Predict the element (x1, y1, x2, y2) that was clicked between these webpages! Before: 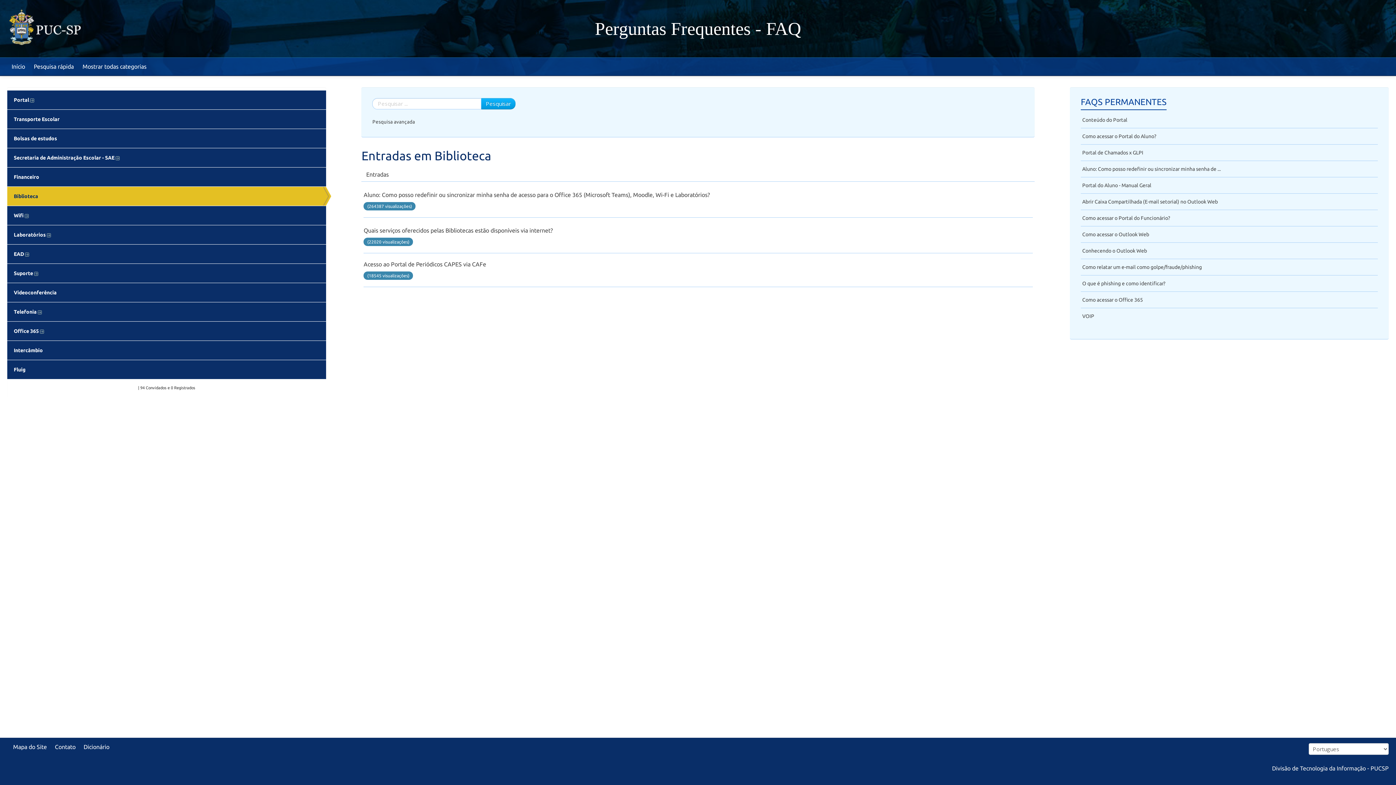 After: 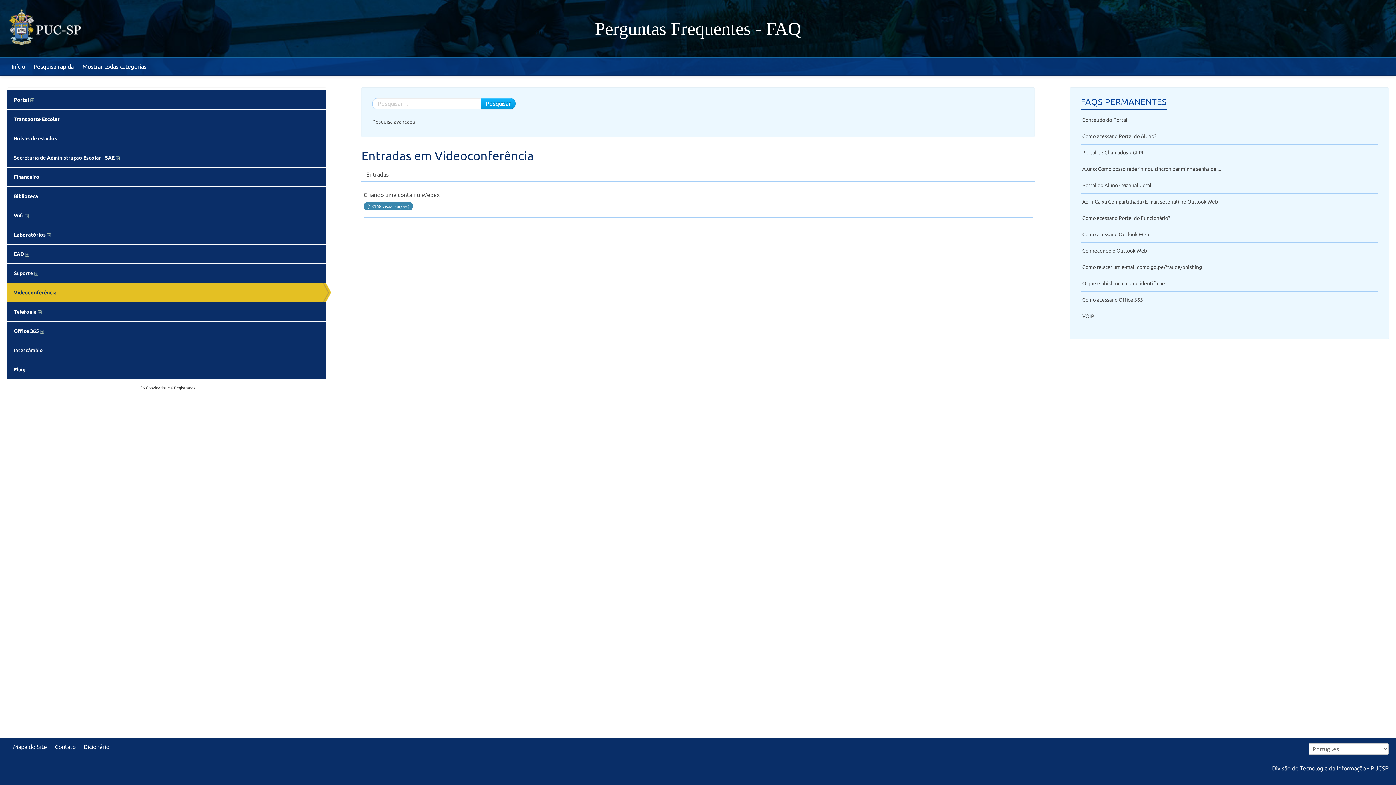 Action: bbox: (7, 283, 326, 302) label: Videoconferência